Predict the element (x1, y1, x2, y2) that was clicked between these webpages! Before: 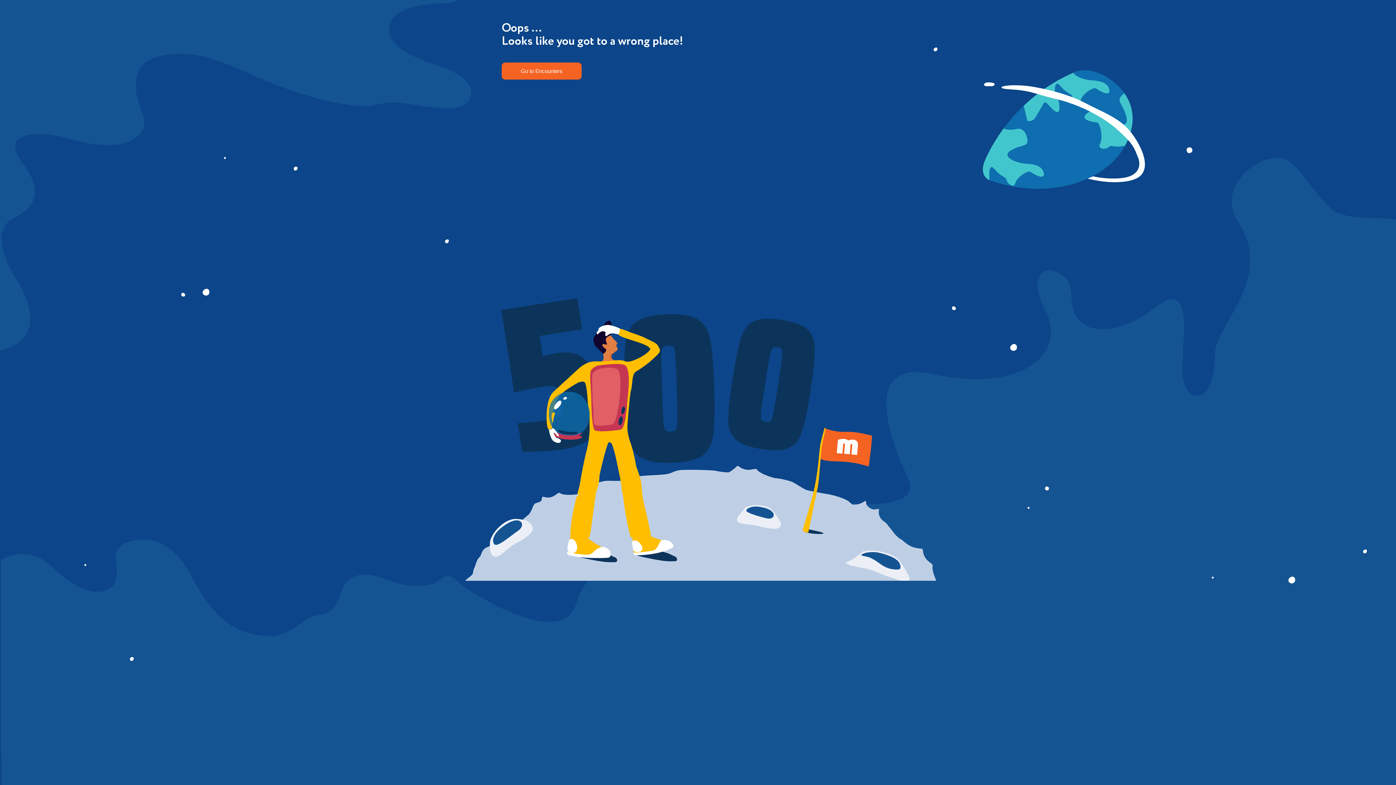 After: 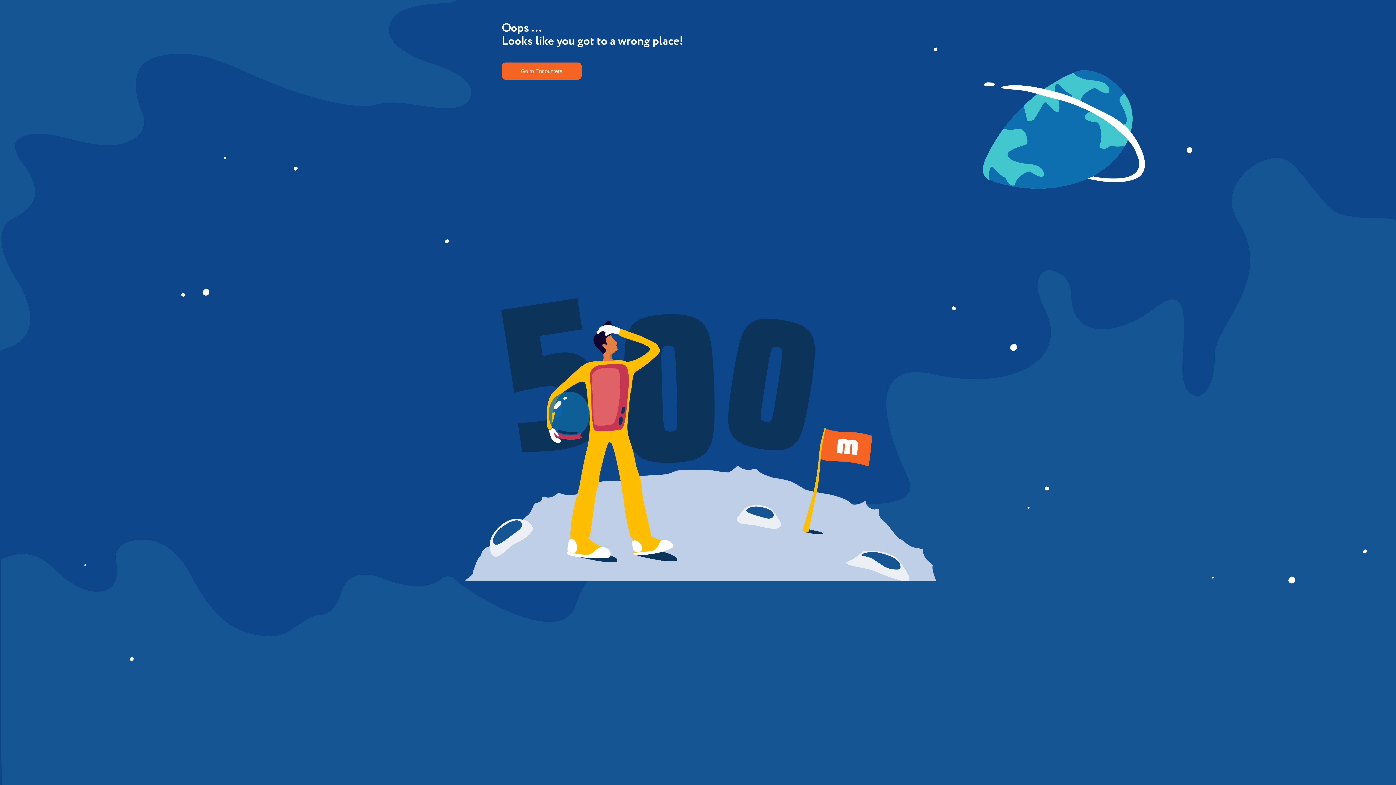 Action: bbox: (501, 62, 581, 79) label: Go to Encounters